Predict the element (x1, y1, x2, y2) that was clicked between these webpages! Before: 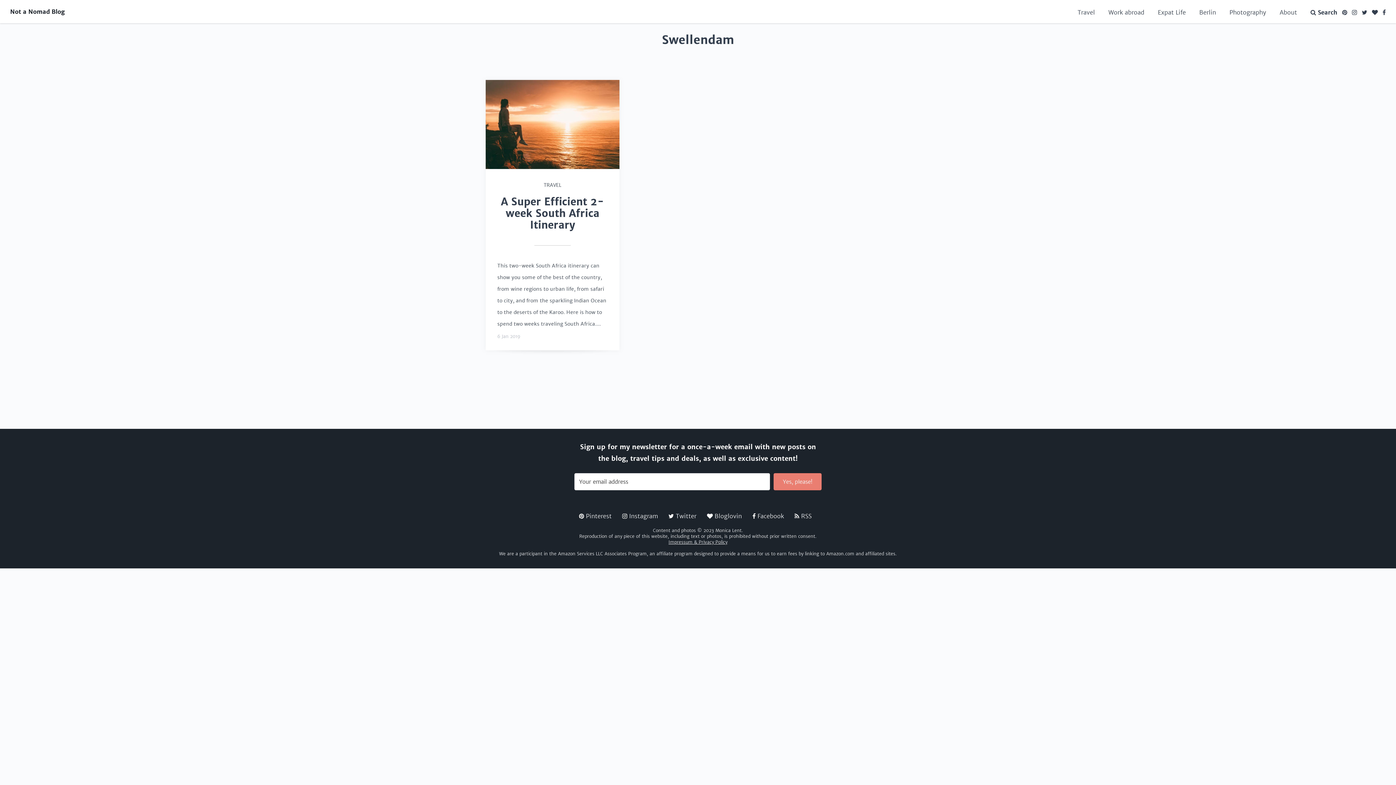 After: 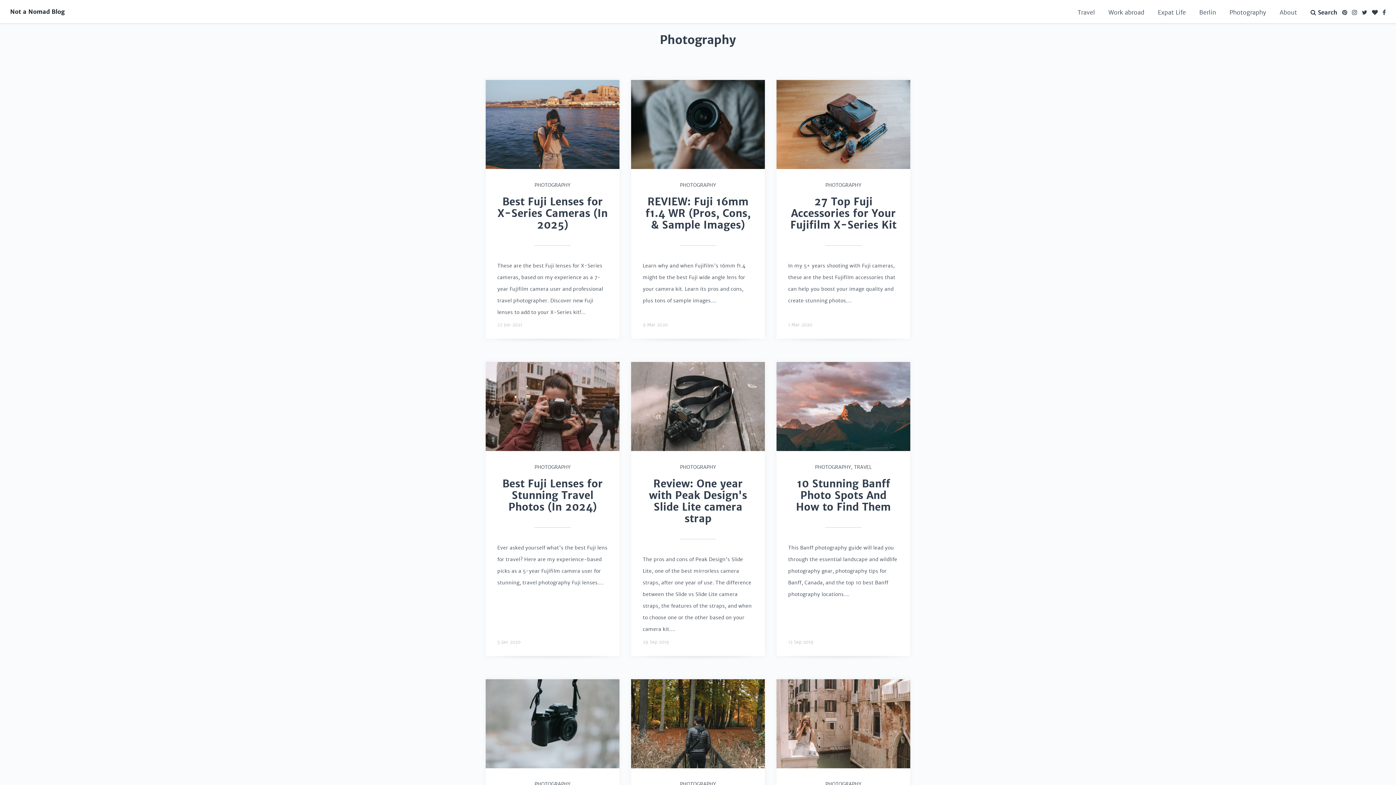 Action: label: Photography bbox: (1229, 8, 1266, 16)